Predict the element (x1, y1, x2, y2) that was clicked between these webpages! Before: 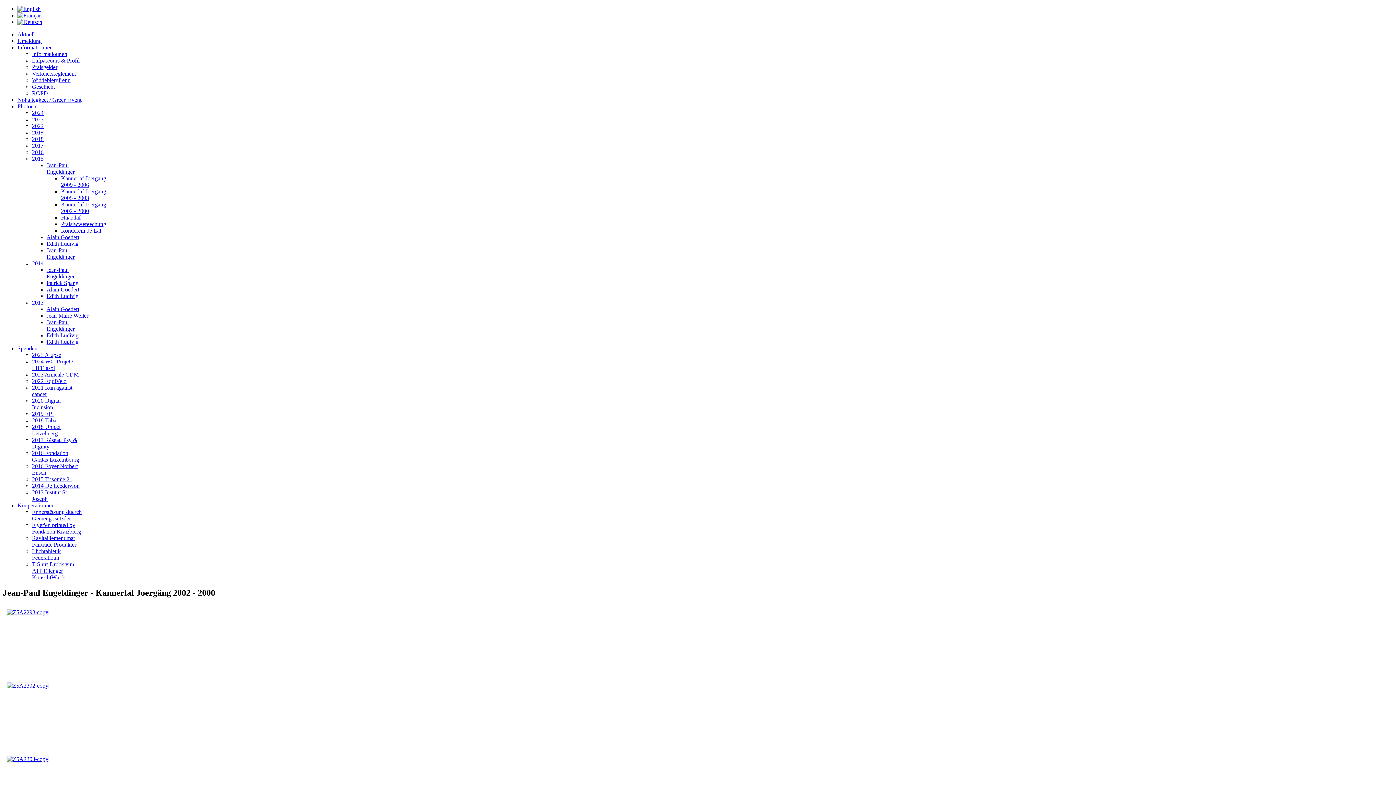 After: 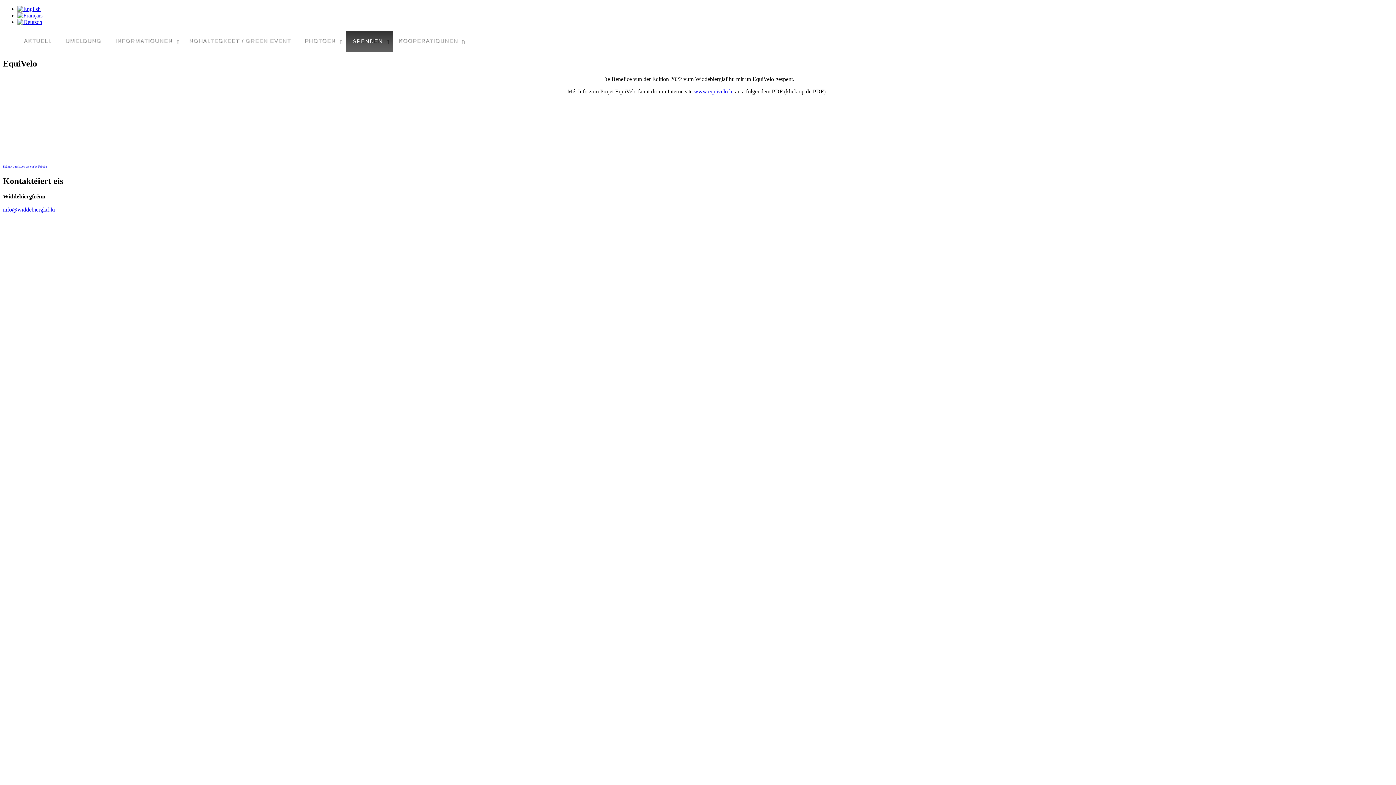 Action: bbox: (32, 378, 66, 384) label: 2022 EquiVelo